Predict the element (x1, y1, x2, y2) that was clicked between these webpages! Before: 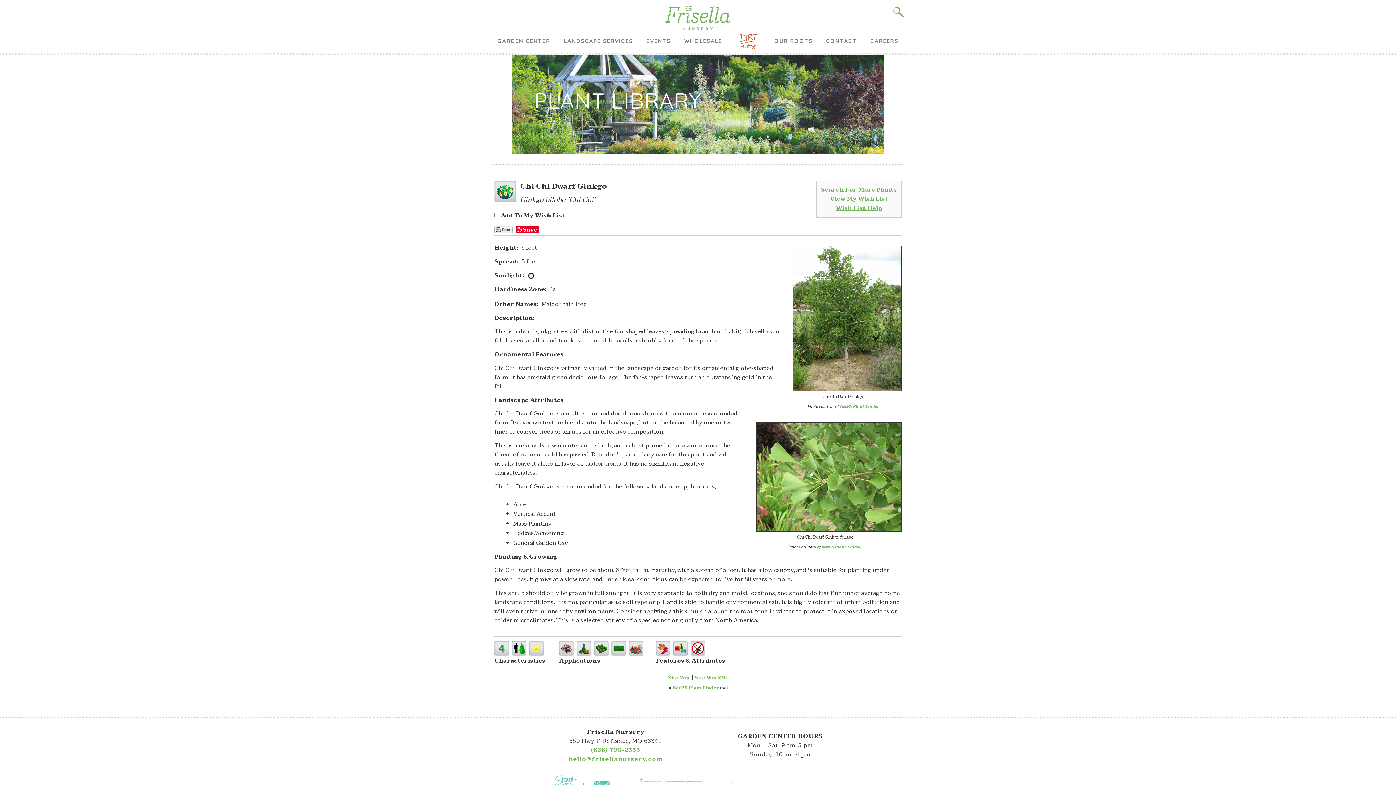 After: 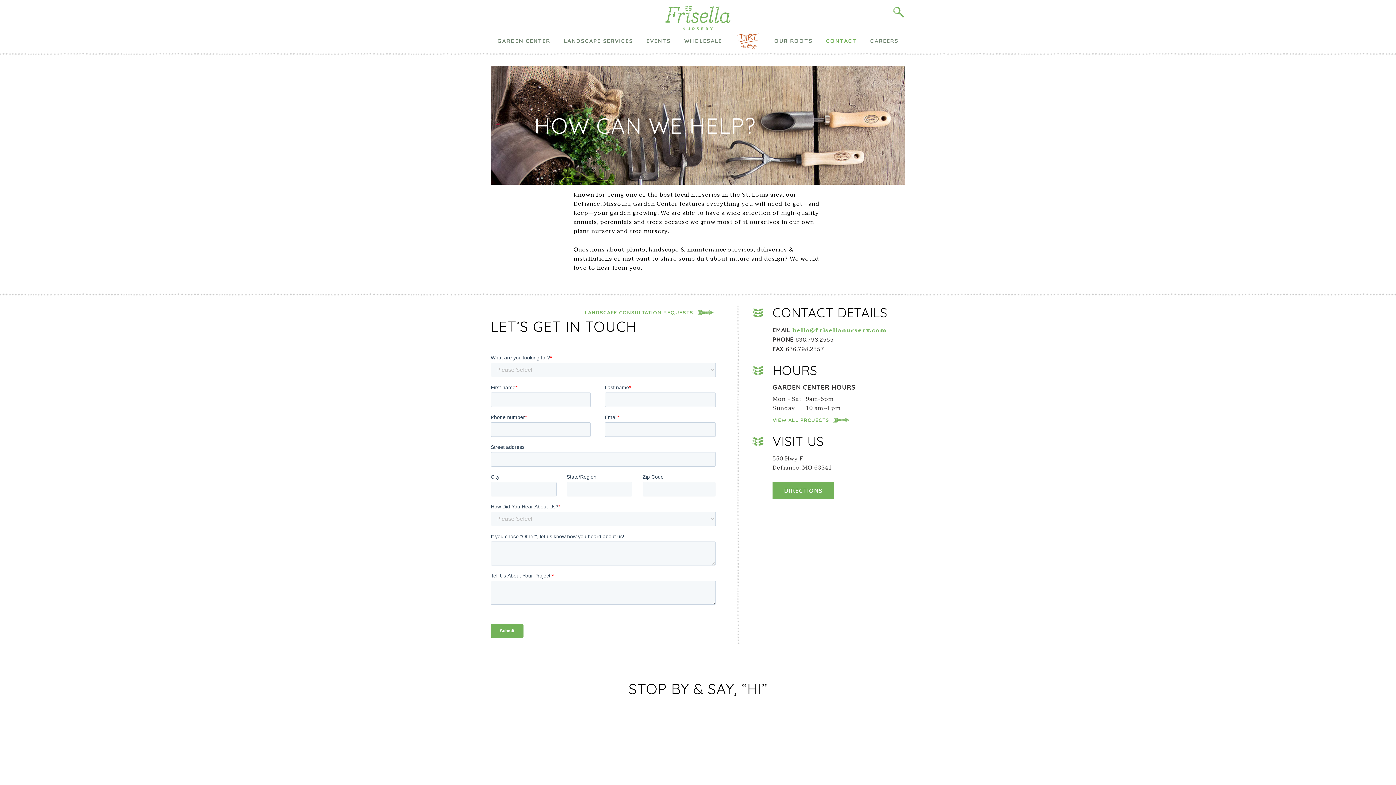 Action: label: CONTACT bbox: (819, 33, 863, 48)